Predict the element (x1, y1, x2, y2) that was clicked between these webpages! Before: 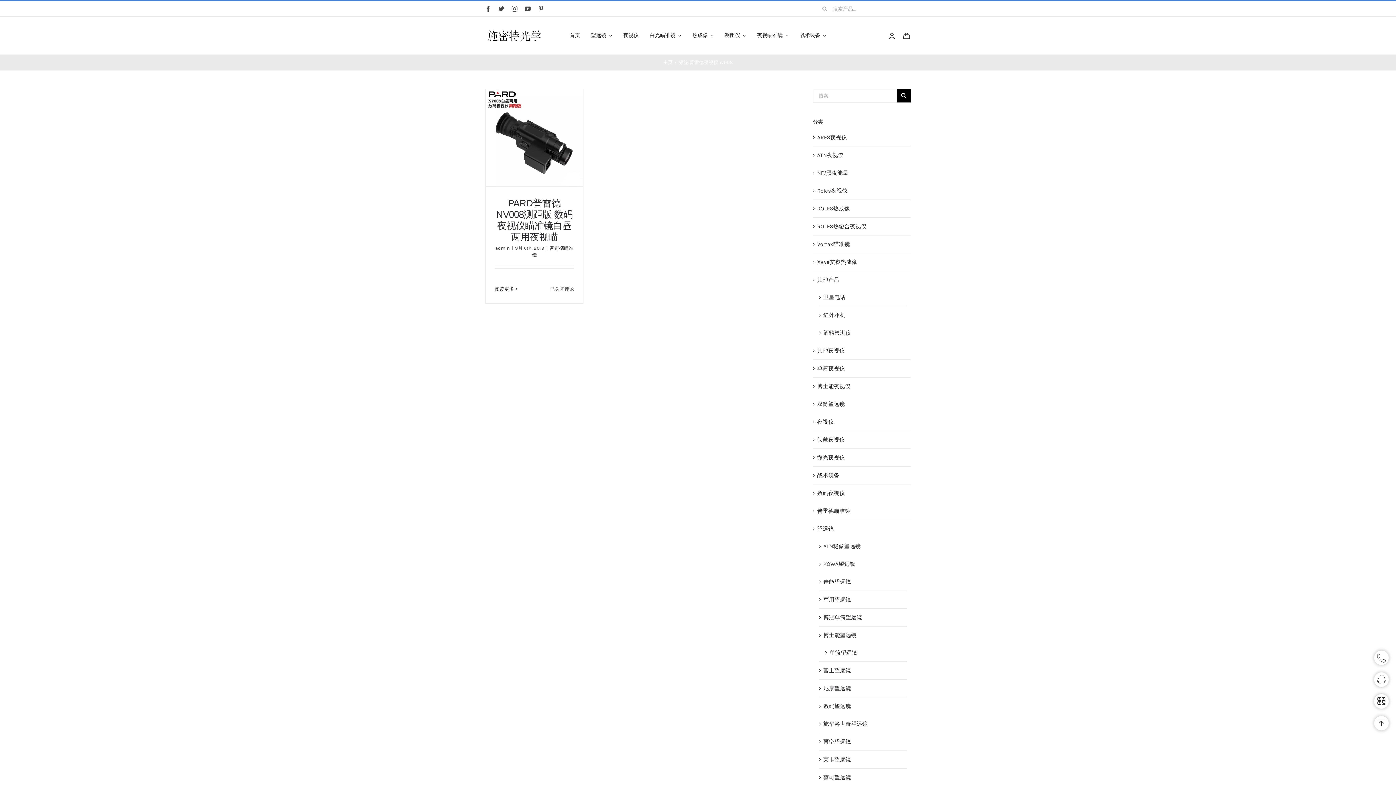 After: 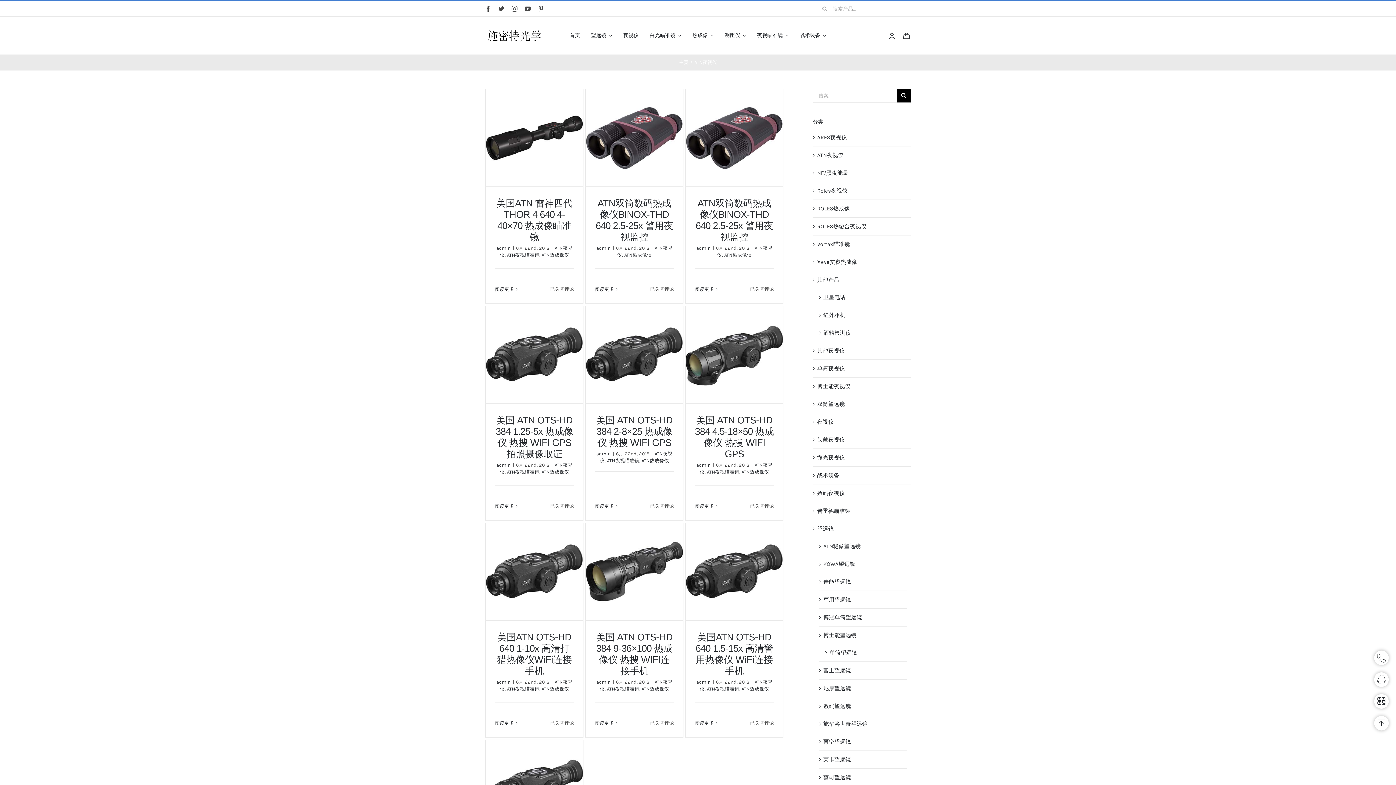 Action: label: ATN夜视仪 bbox: (817, 150, 907, 160)